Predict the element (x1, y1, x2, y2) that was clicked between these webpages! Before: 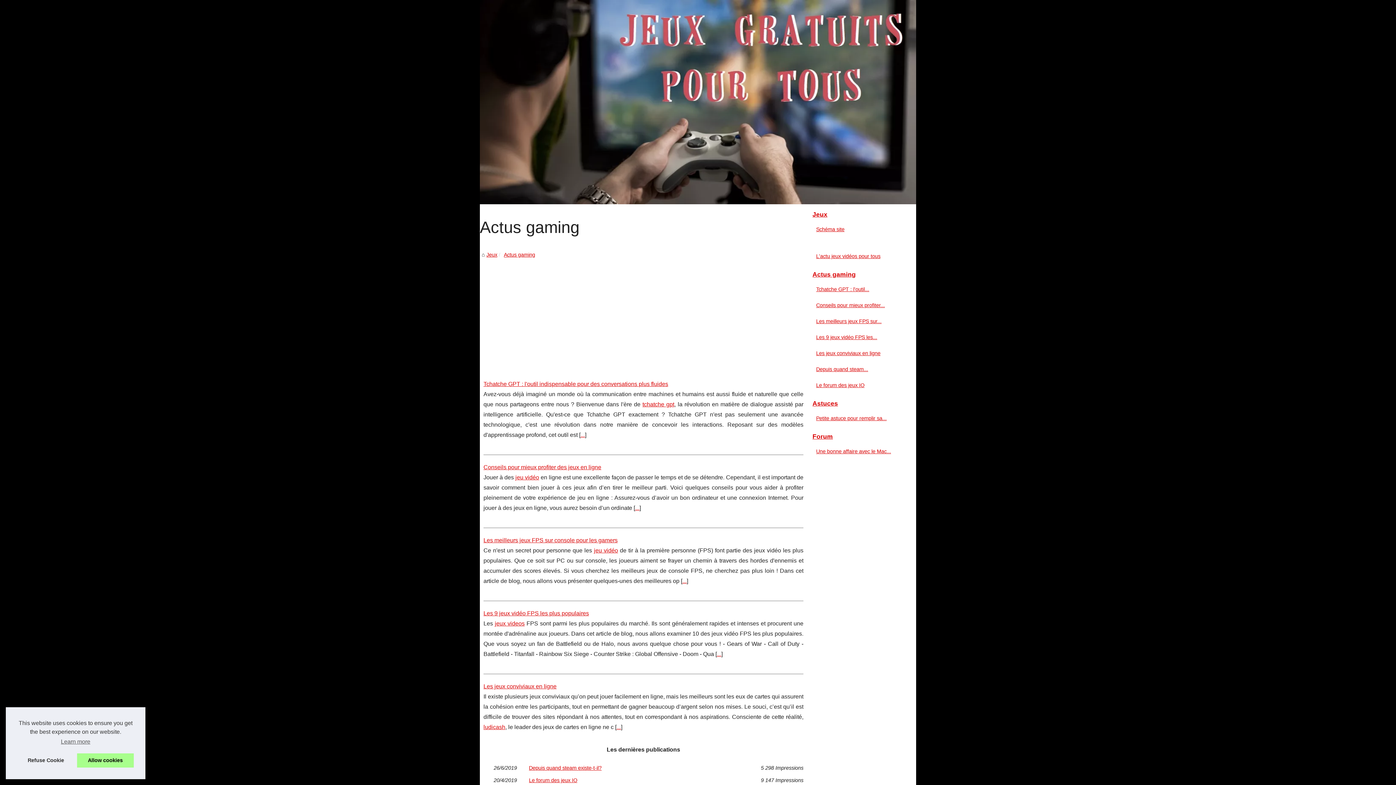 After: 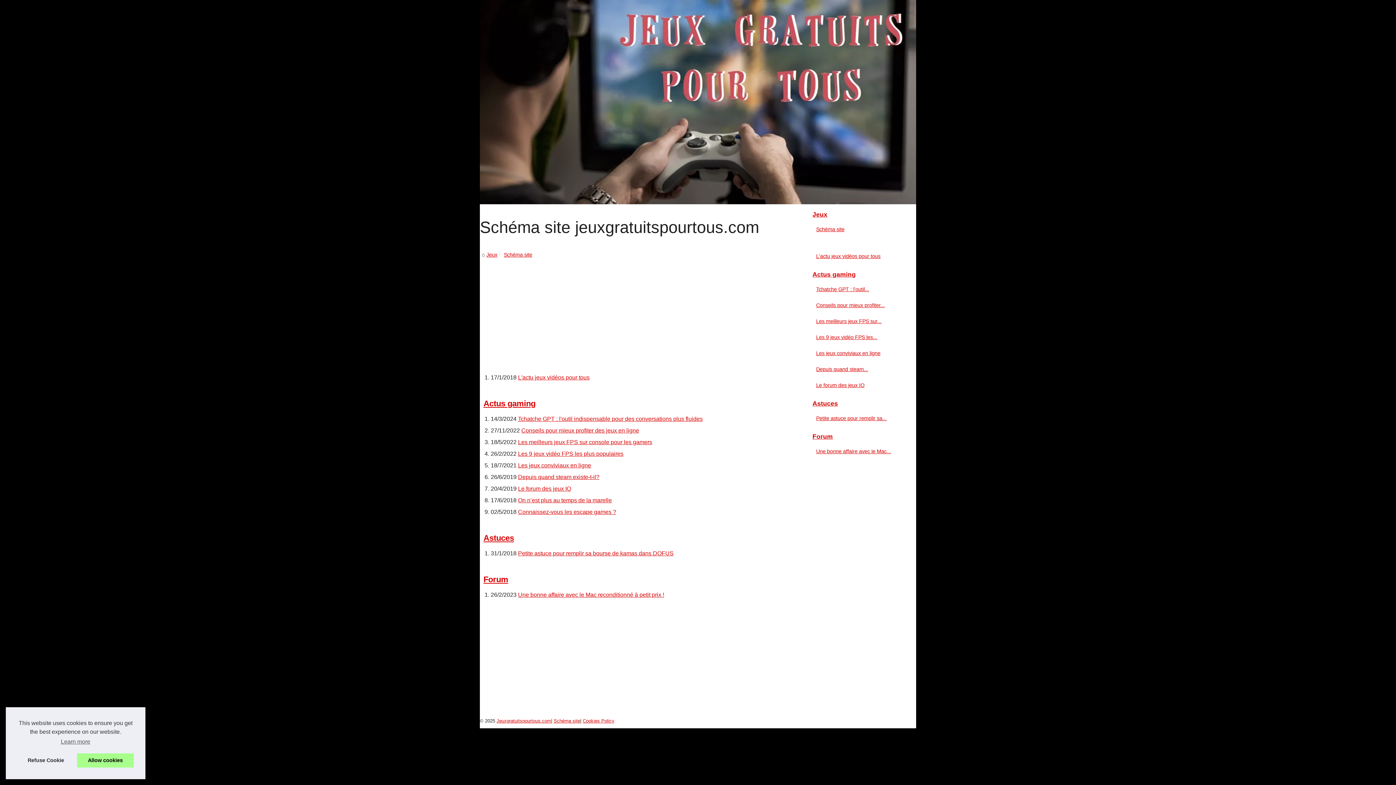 Action: label: Schéma site bbox: (814, 225, 901, 233)